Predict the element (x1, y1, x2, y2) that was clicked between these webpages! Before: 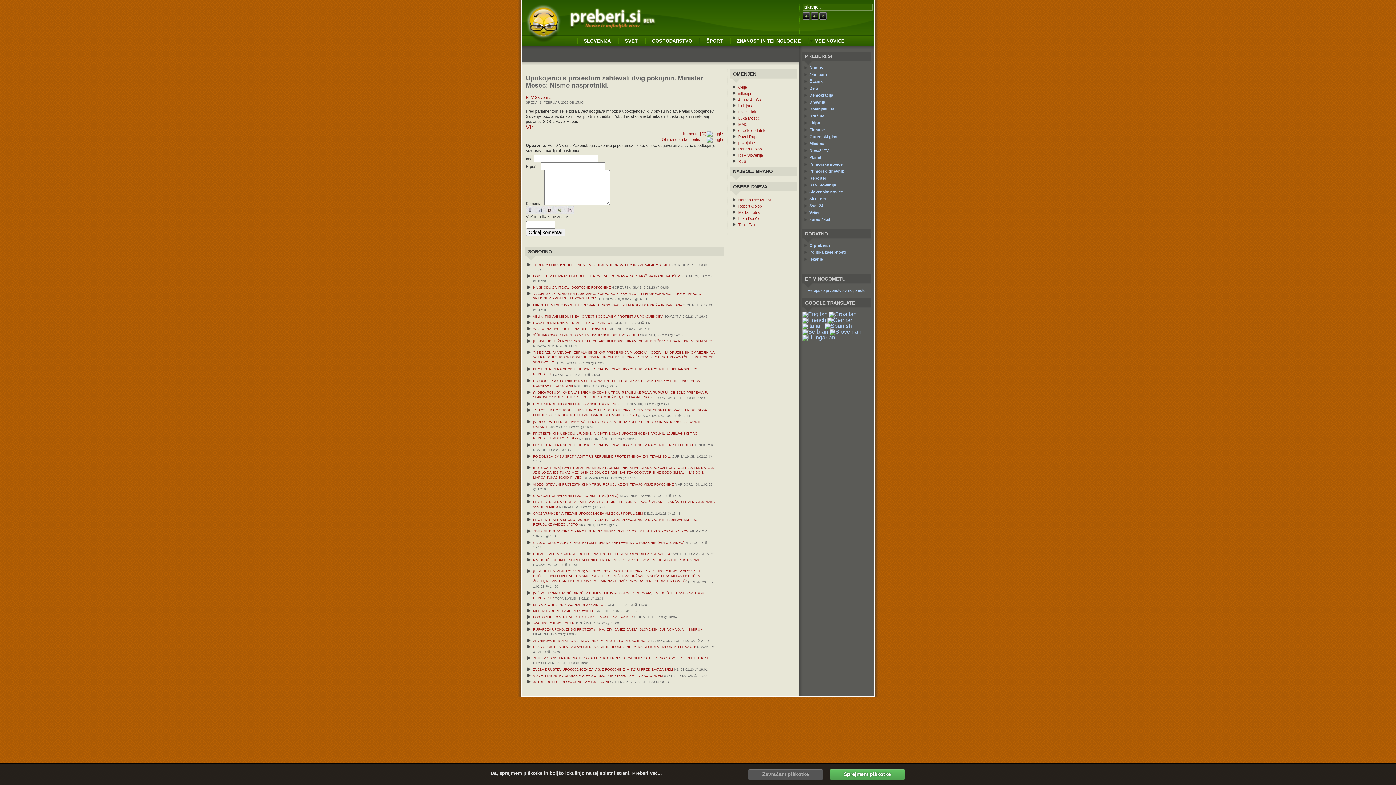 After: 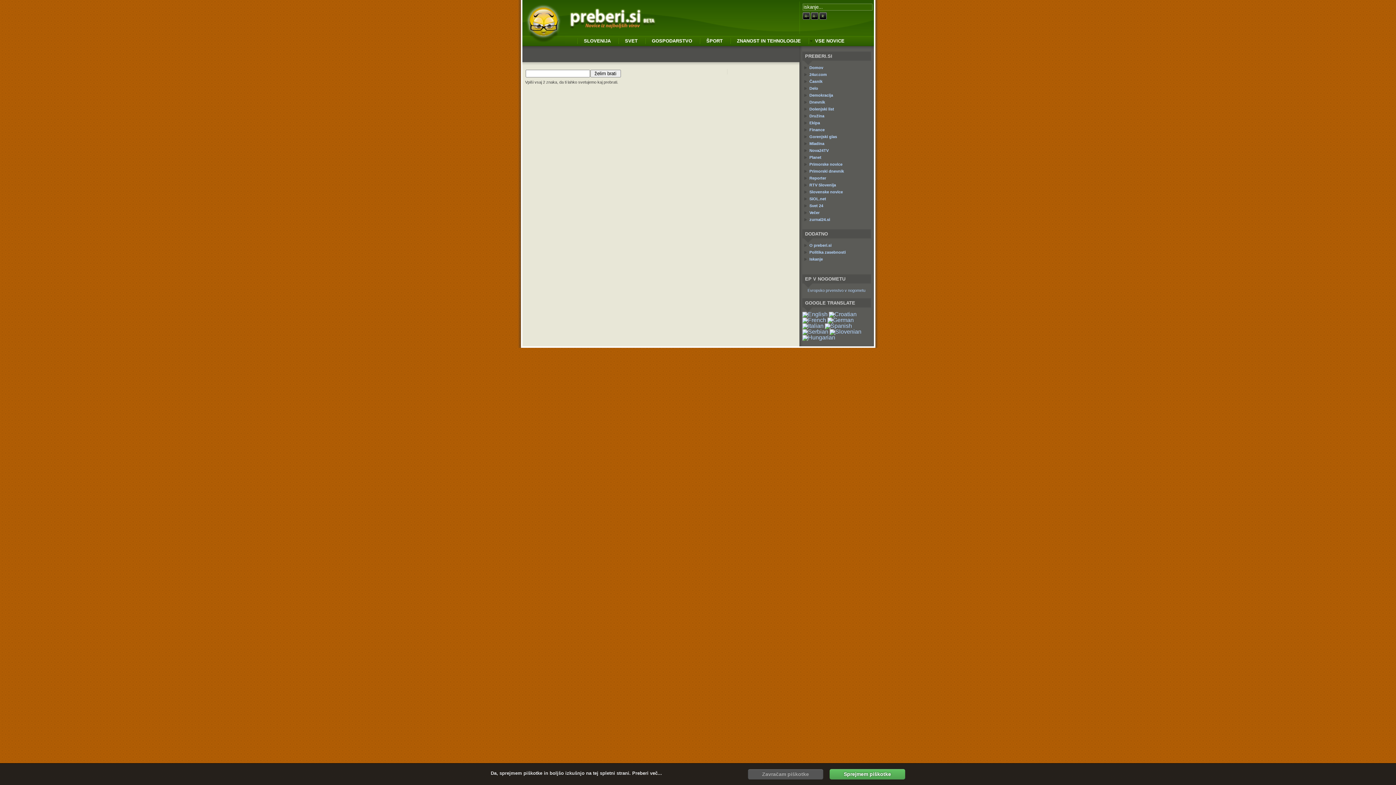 Action: label: Iskanje bbox: (802, 256, 871, 263)